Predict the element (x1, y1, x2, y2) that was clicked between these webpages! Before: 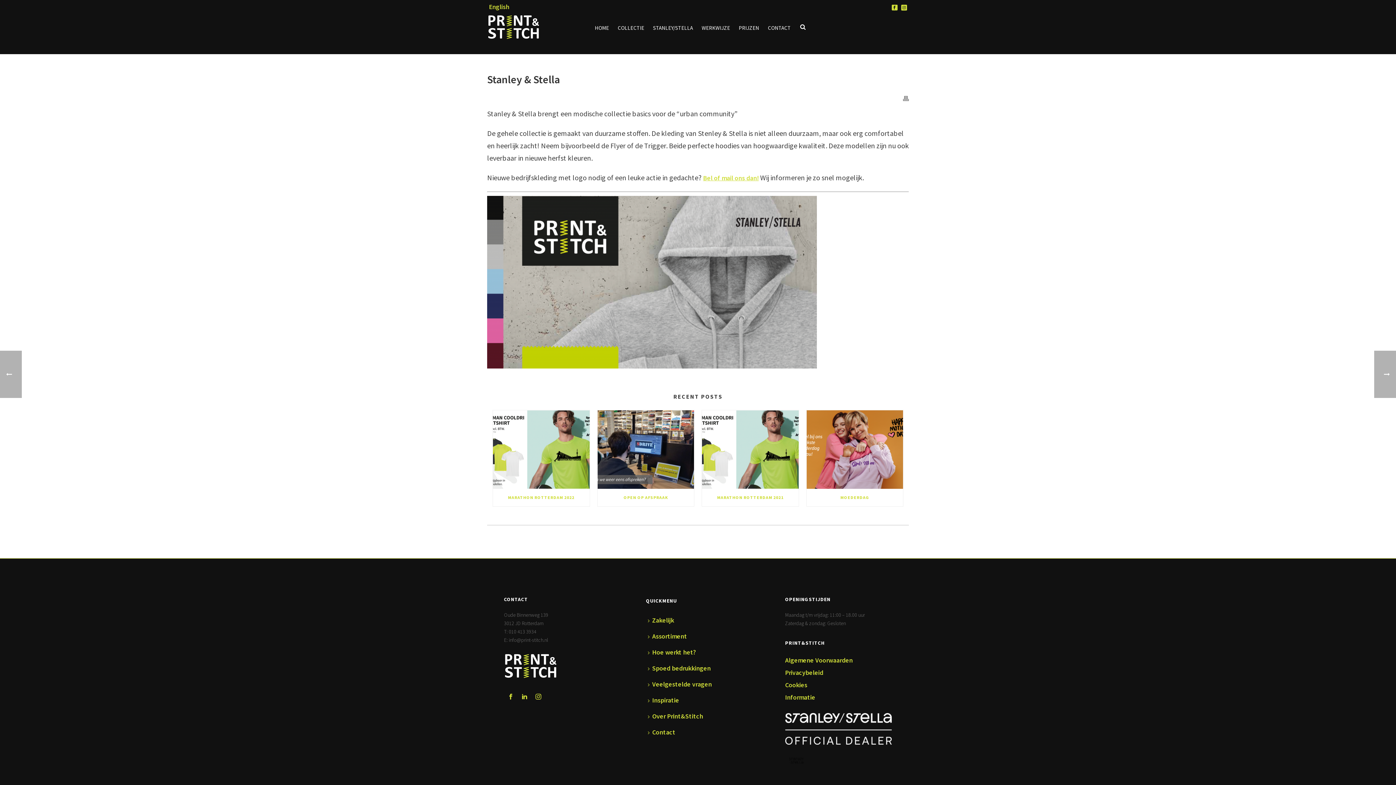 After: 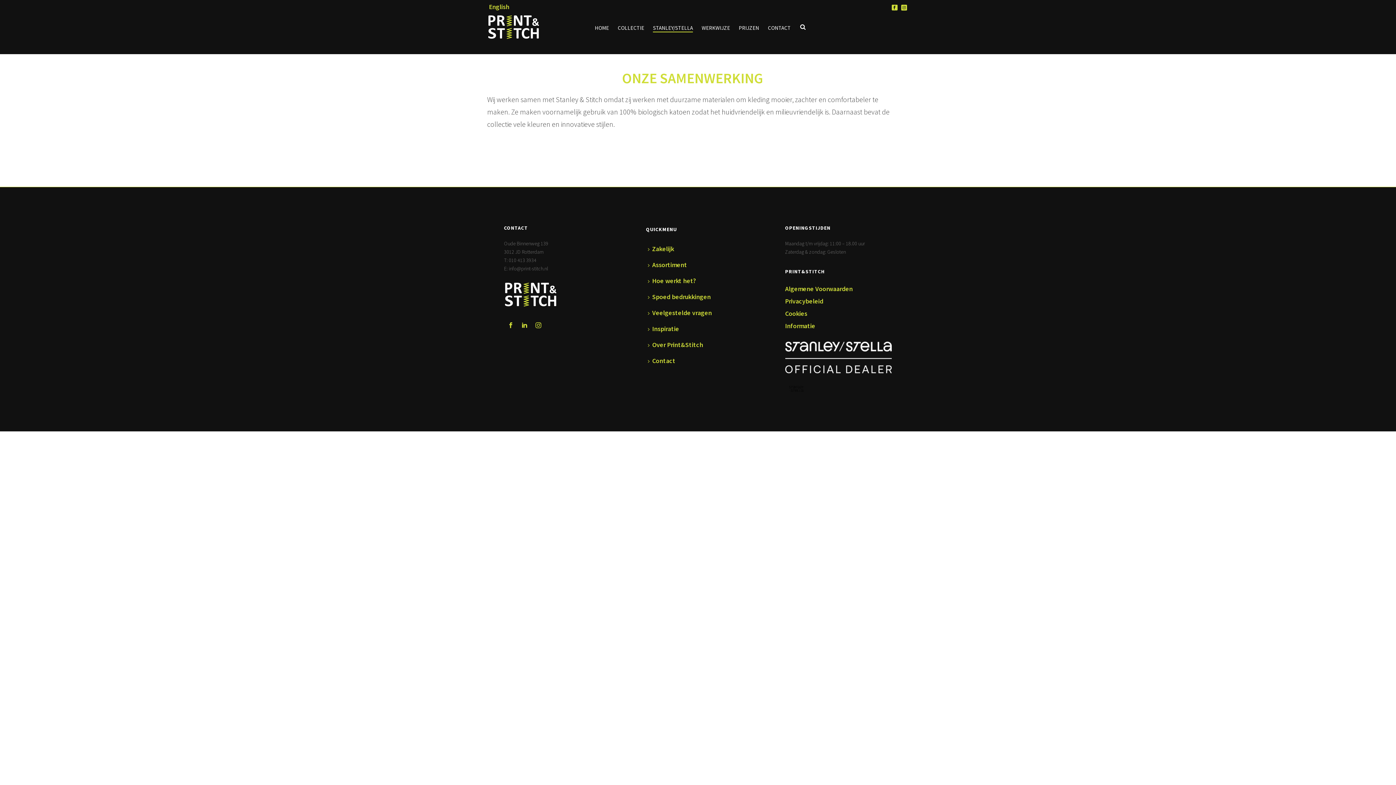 Action: bbox: (785, 724, 892, 732)